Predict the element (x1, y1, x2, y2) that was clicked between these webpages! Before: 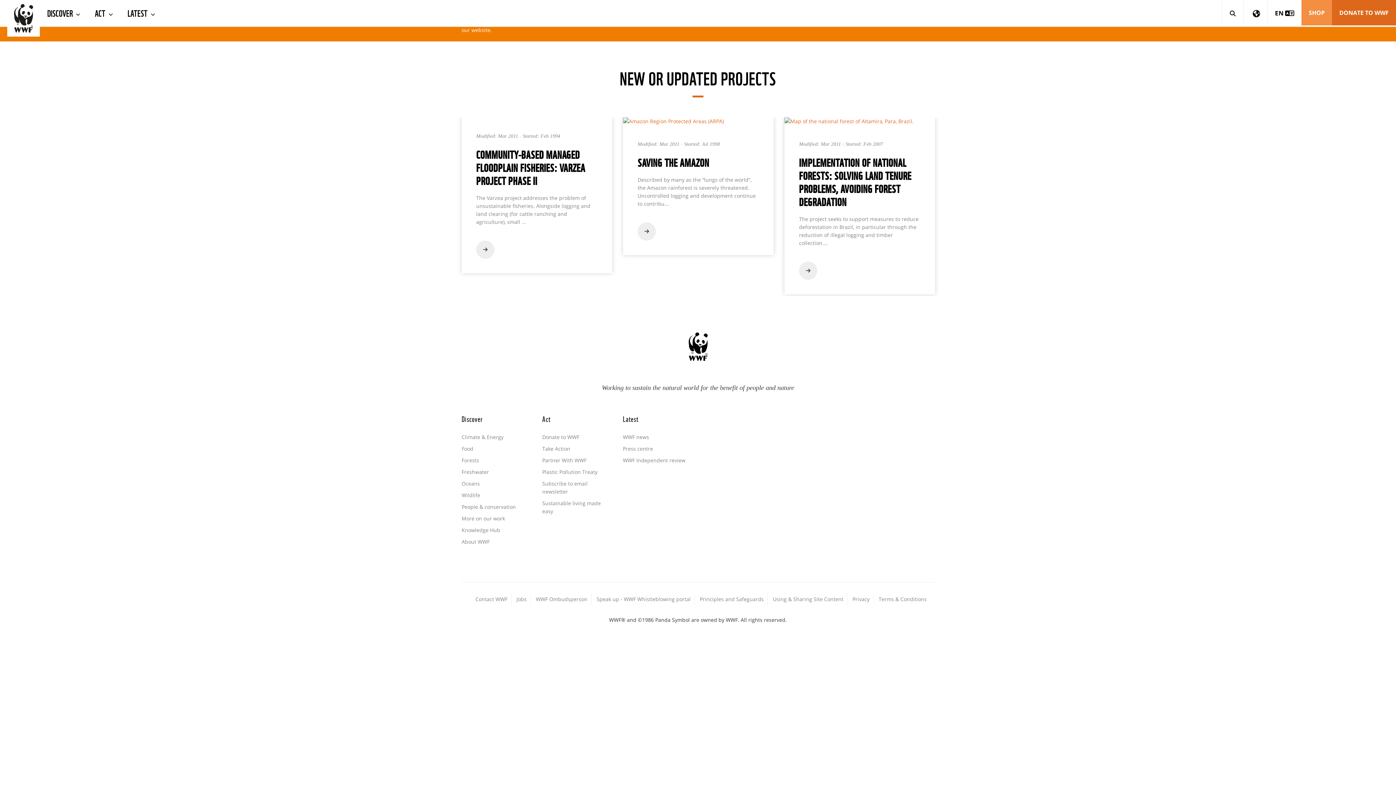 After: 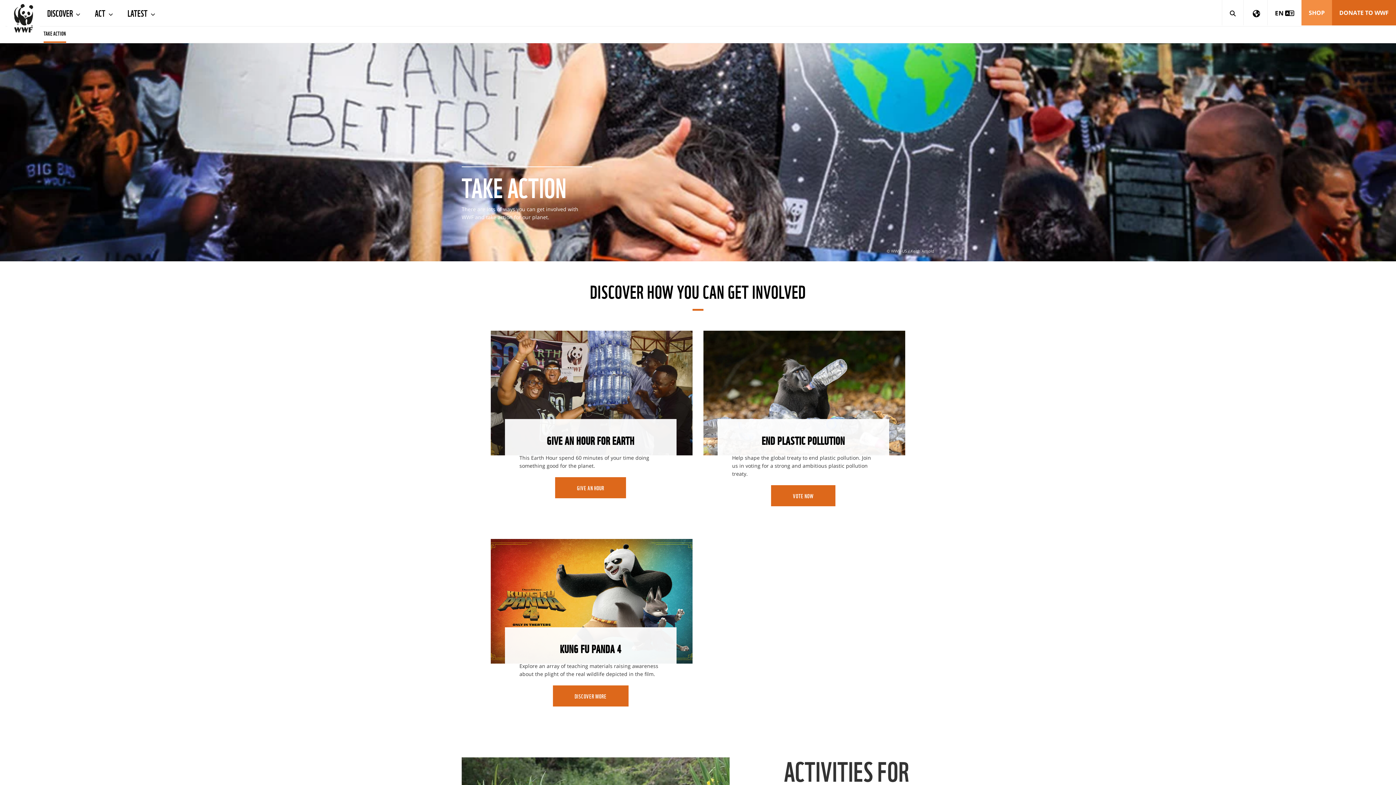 Action: bbox: (542, 445, 570, 452) label: Take Action